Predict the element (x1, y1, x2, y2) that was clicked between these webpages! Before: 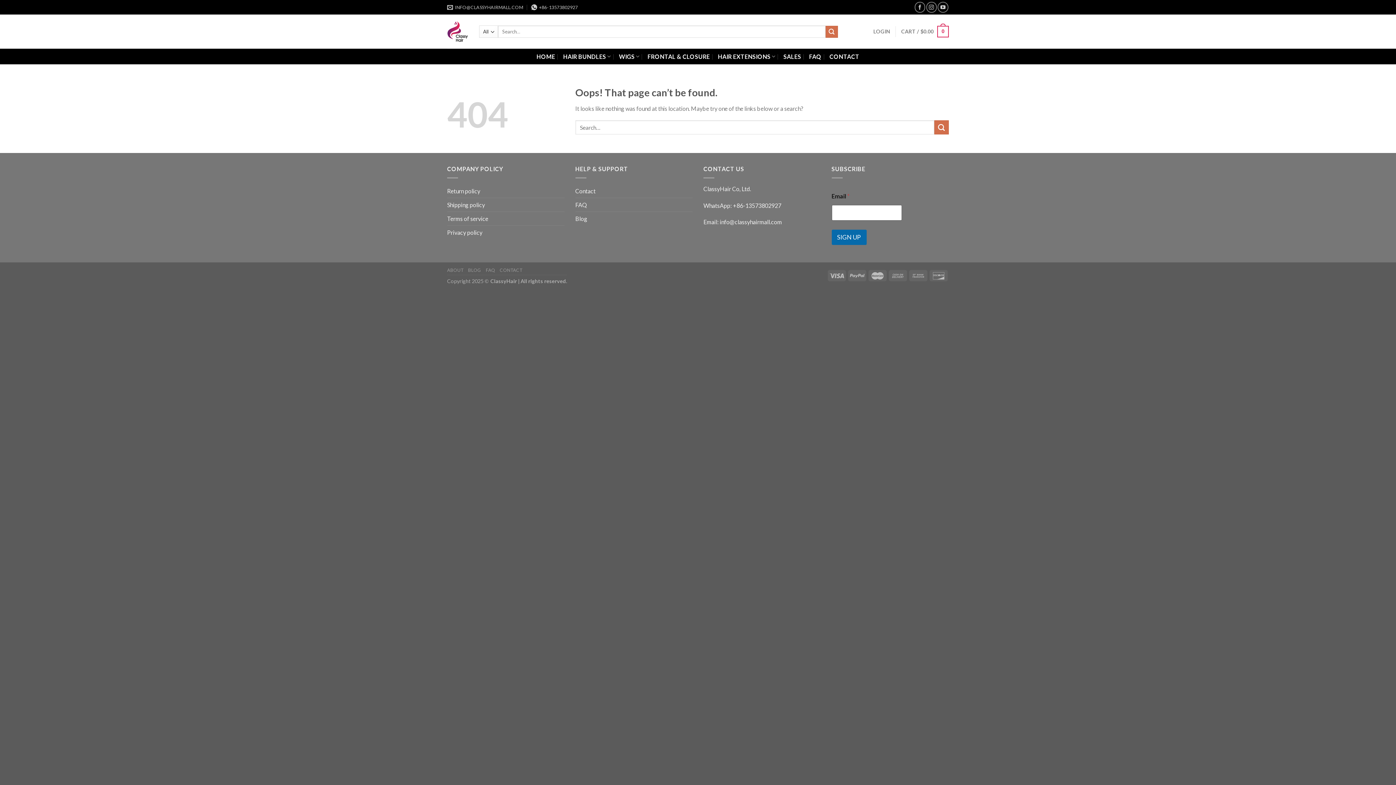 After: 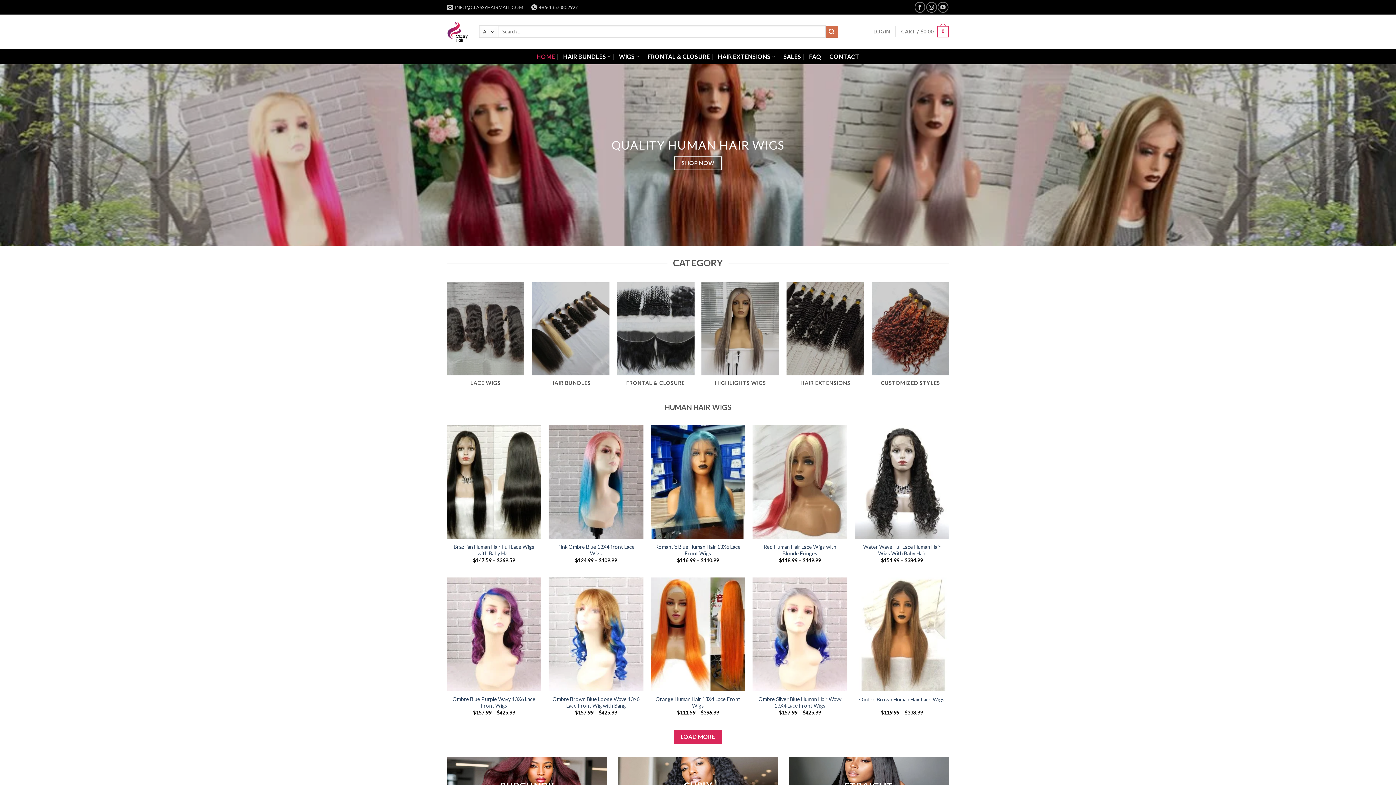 Action: bbox: (447, 21, 468, 42)